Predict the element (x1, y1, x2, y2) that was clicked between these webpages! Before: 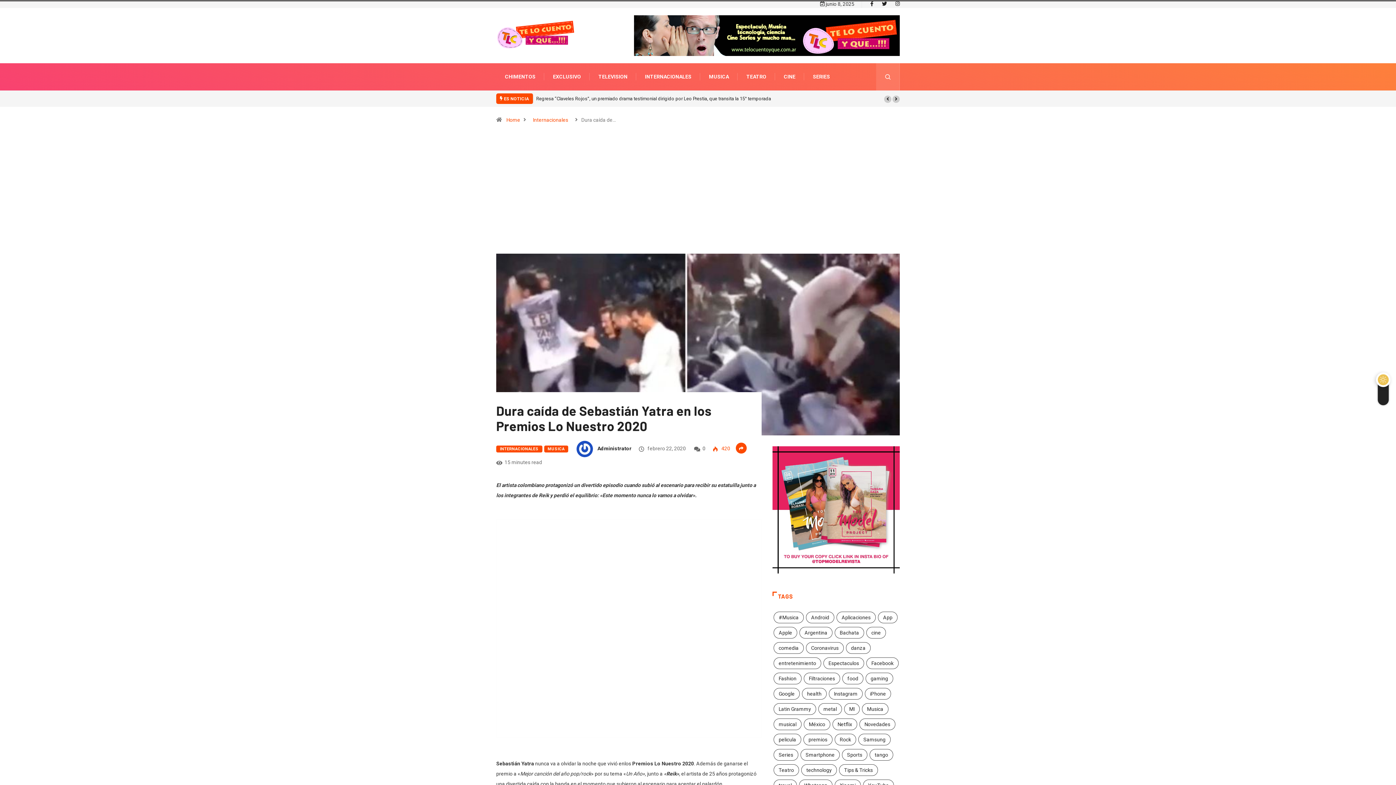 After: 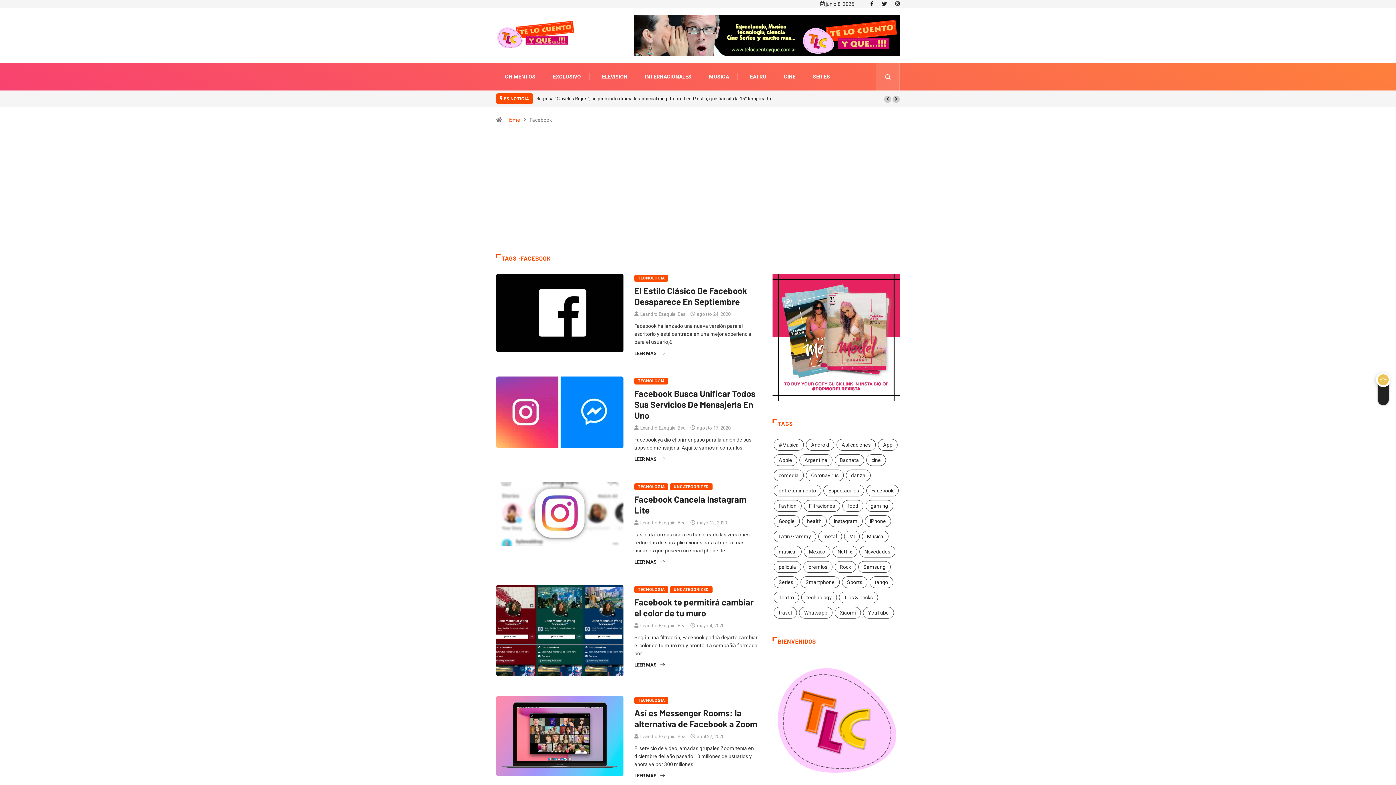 Action: label: Facebook (6 elementos) bbox: (866, 657, 898, 669)